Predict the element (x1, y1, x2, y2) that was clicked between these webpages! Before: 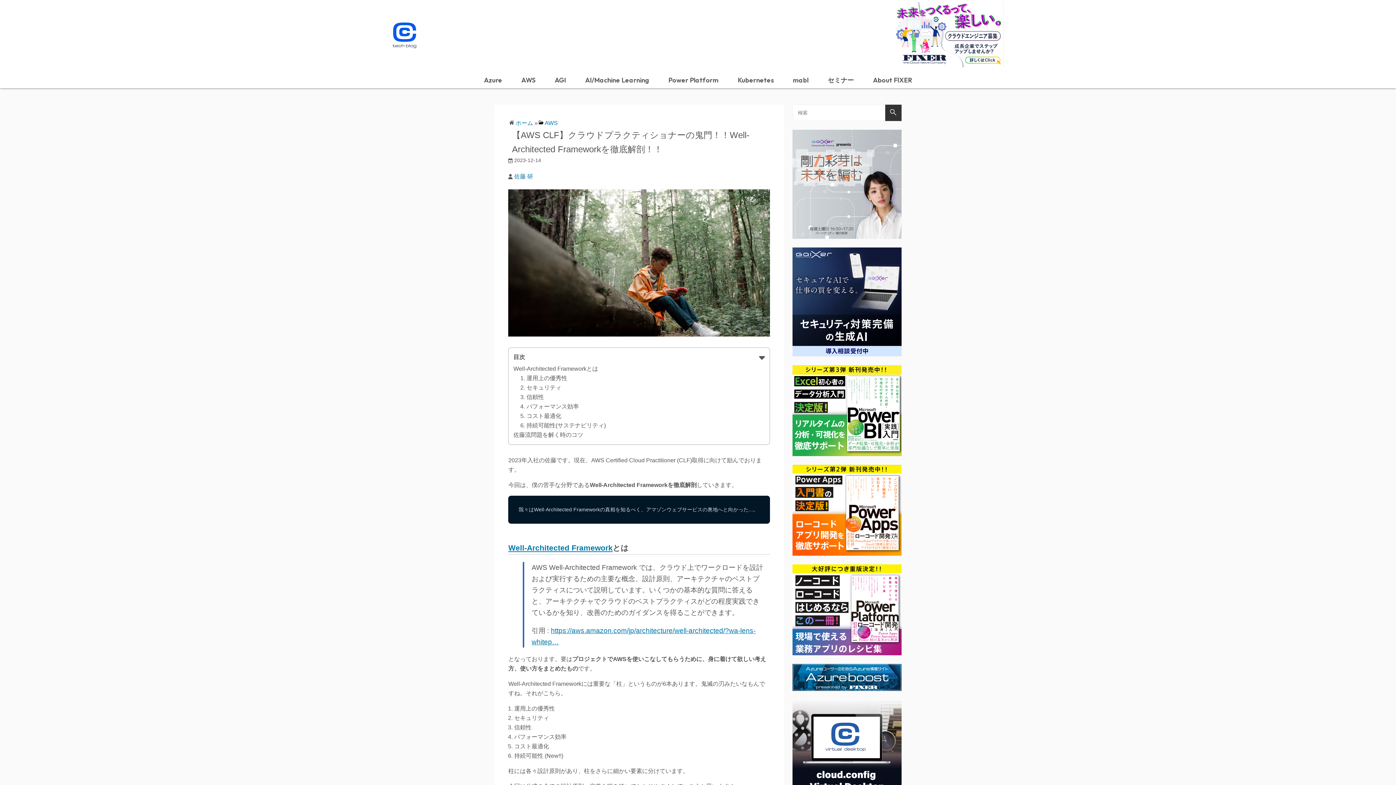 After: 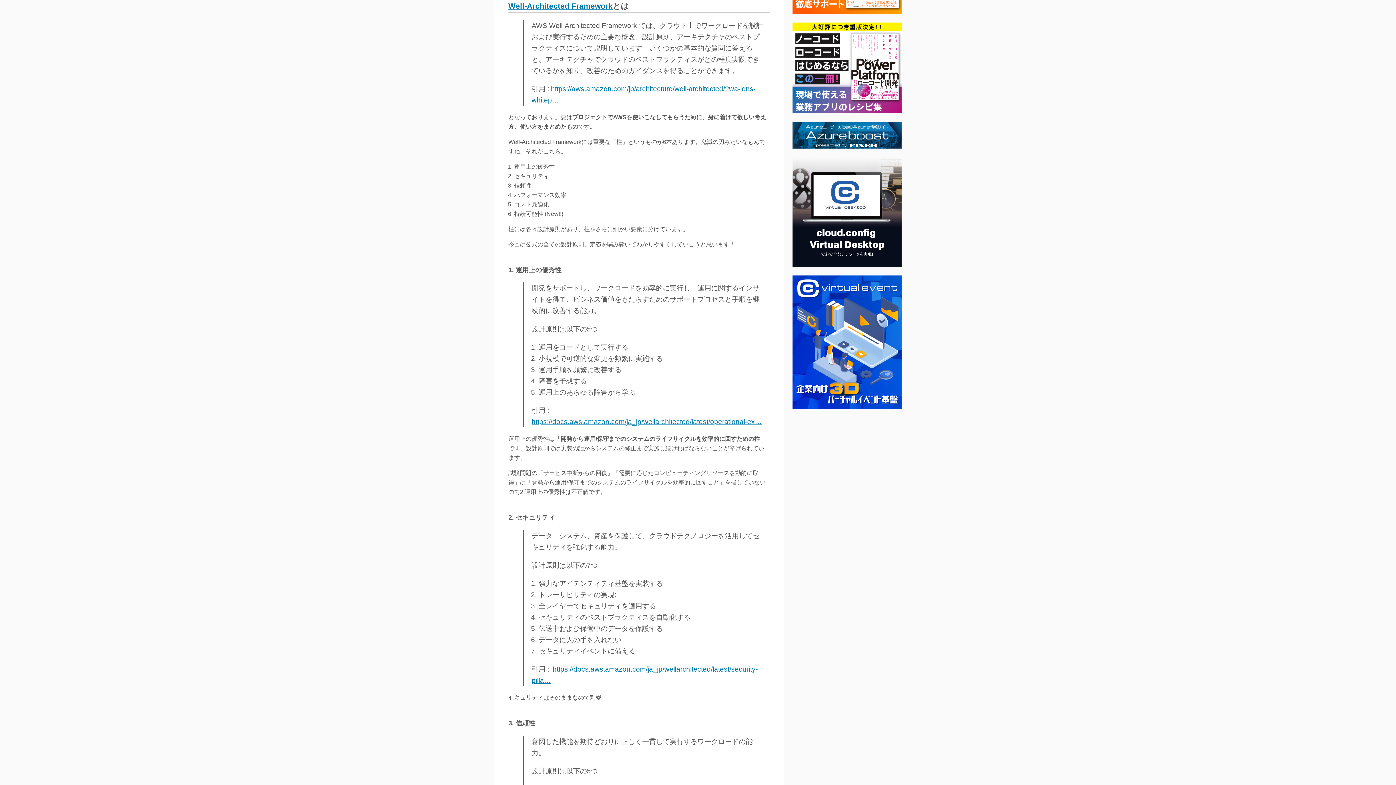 Action: label: Well-Architected Frameworkとは bbox: (513, 365, 598, 372)